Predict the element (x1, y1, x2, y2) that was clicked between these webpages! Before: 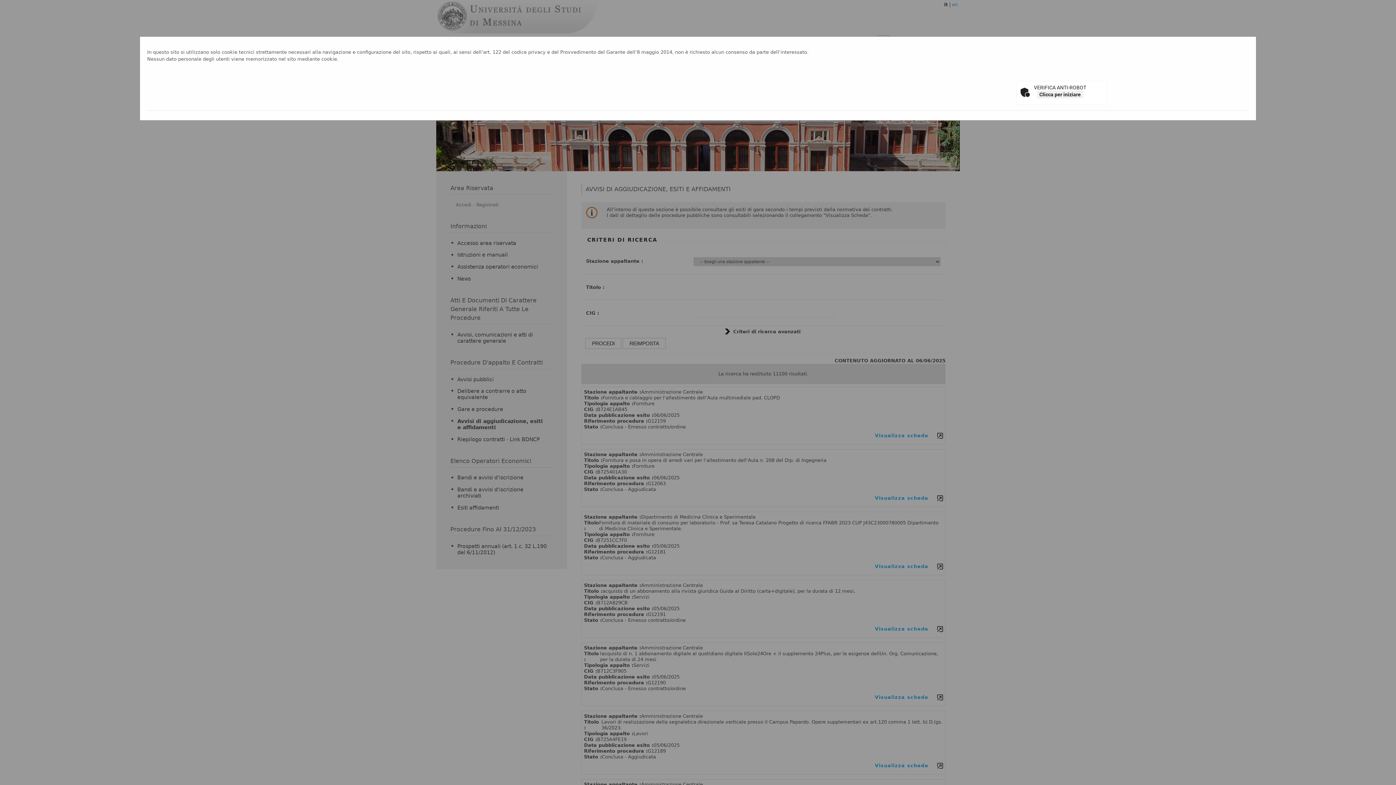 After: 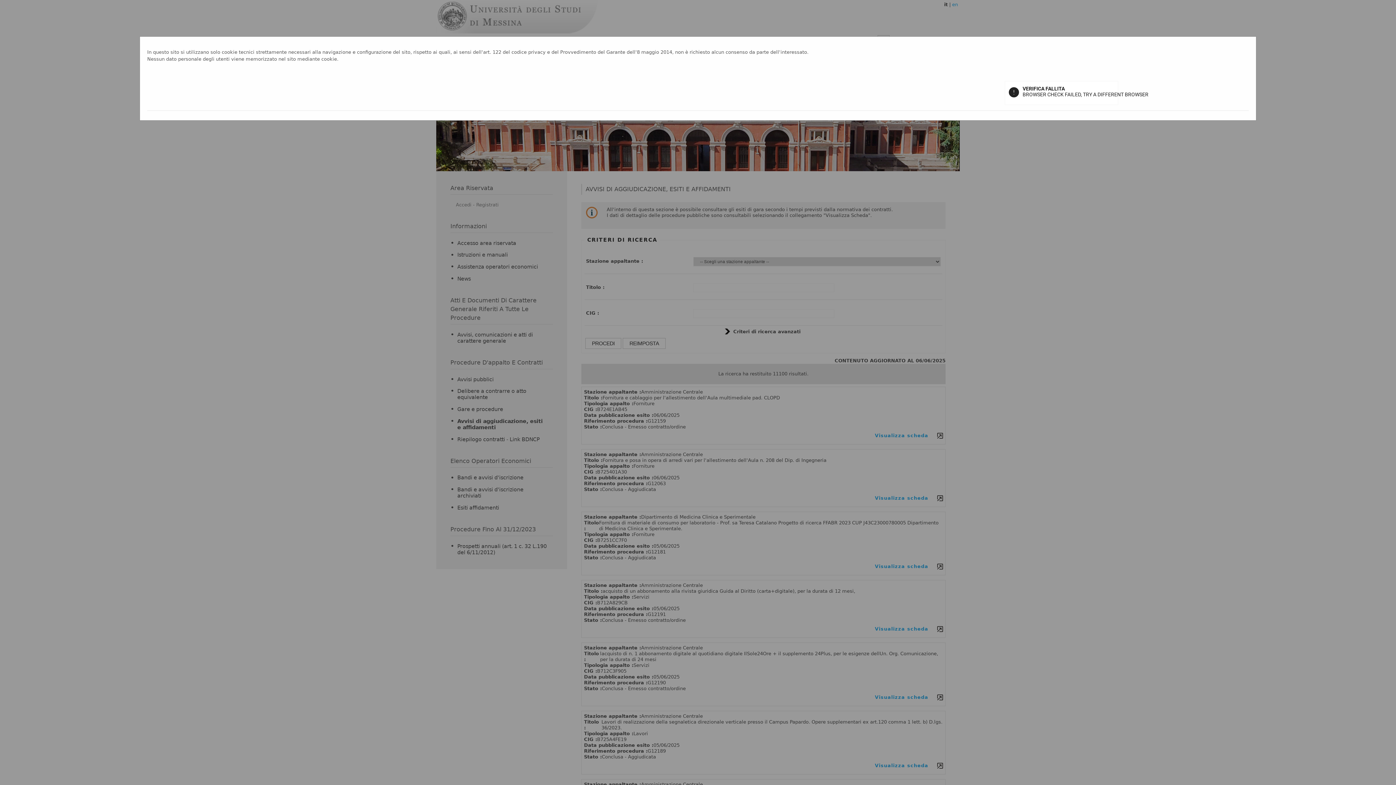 Action: label: Clicca per iniziare bbox: (1037, 90, 1083, 98)